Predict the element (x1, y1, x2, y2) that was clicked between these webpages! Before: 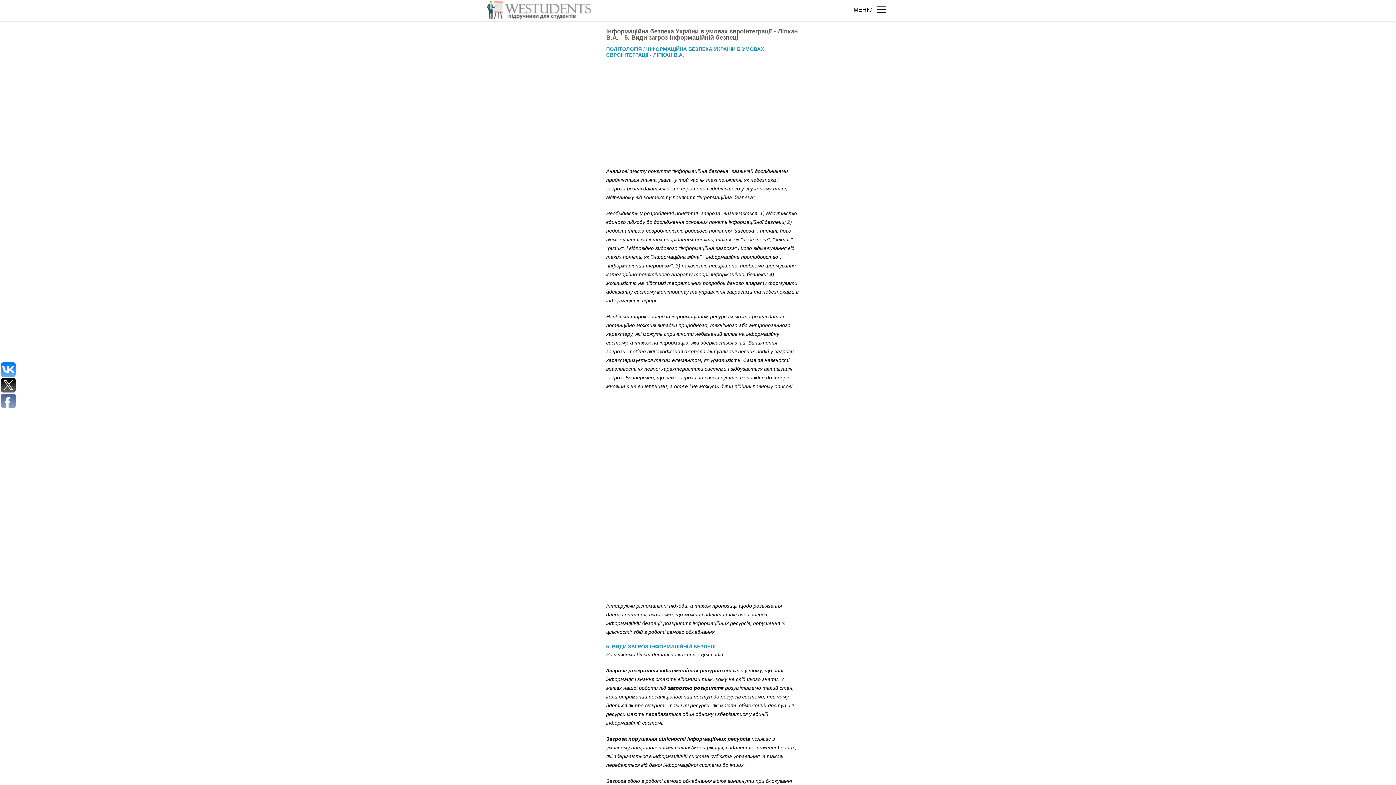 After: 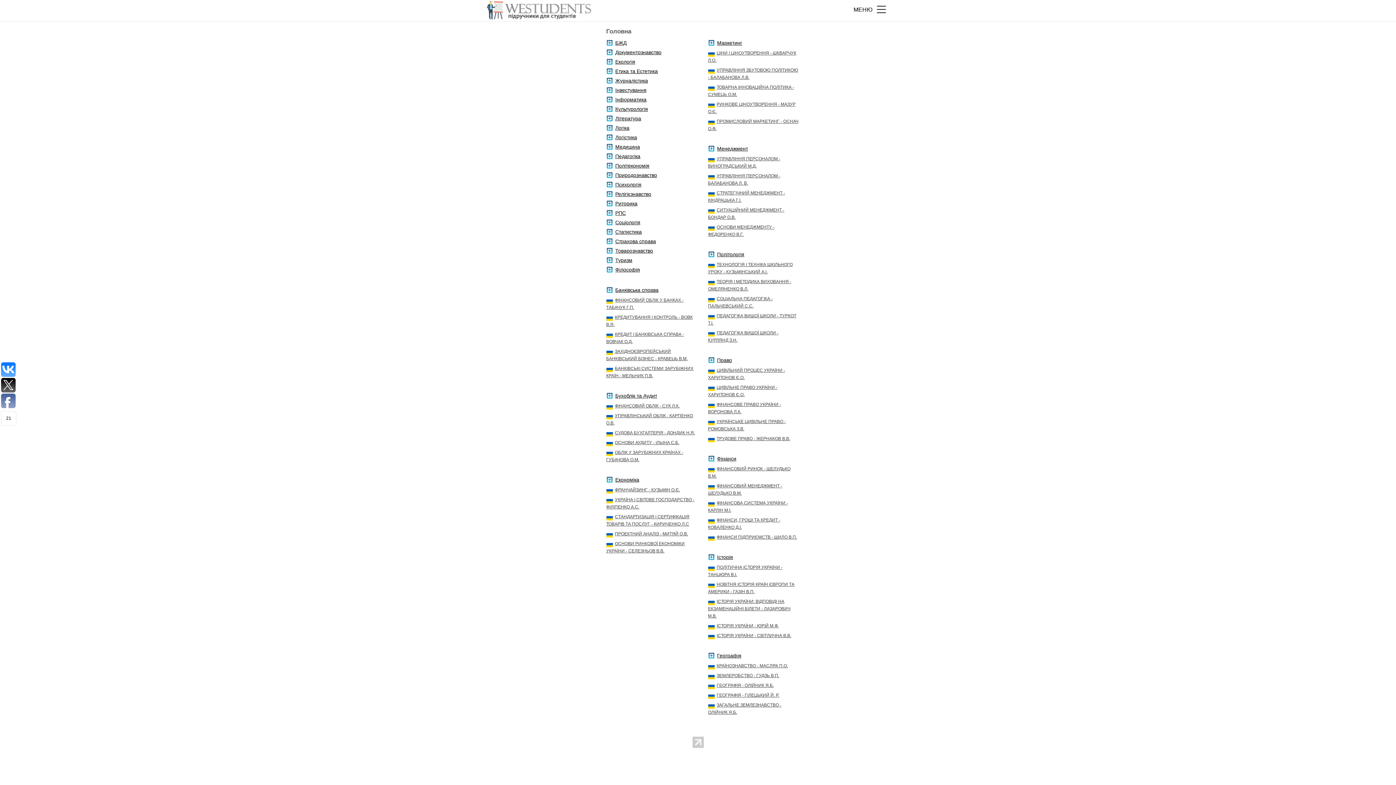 Action: bbox: (485, 0, 594, 21)